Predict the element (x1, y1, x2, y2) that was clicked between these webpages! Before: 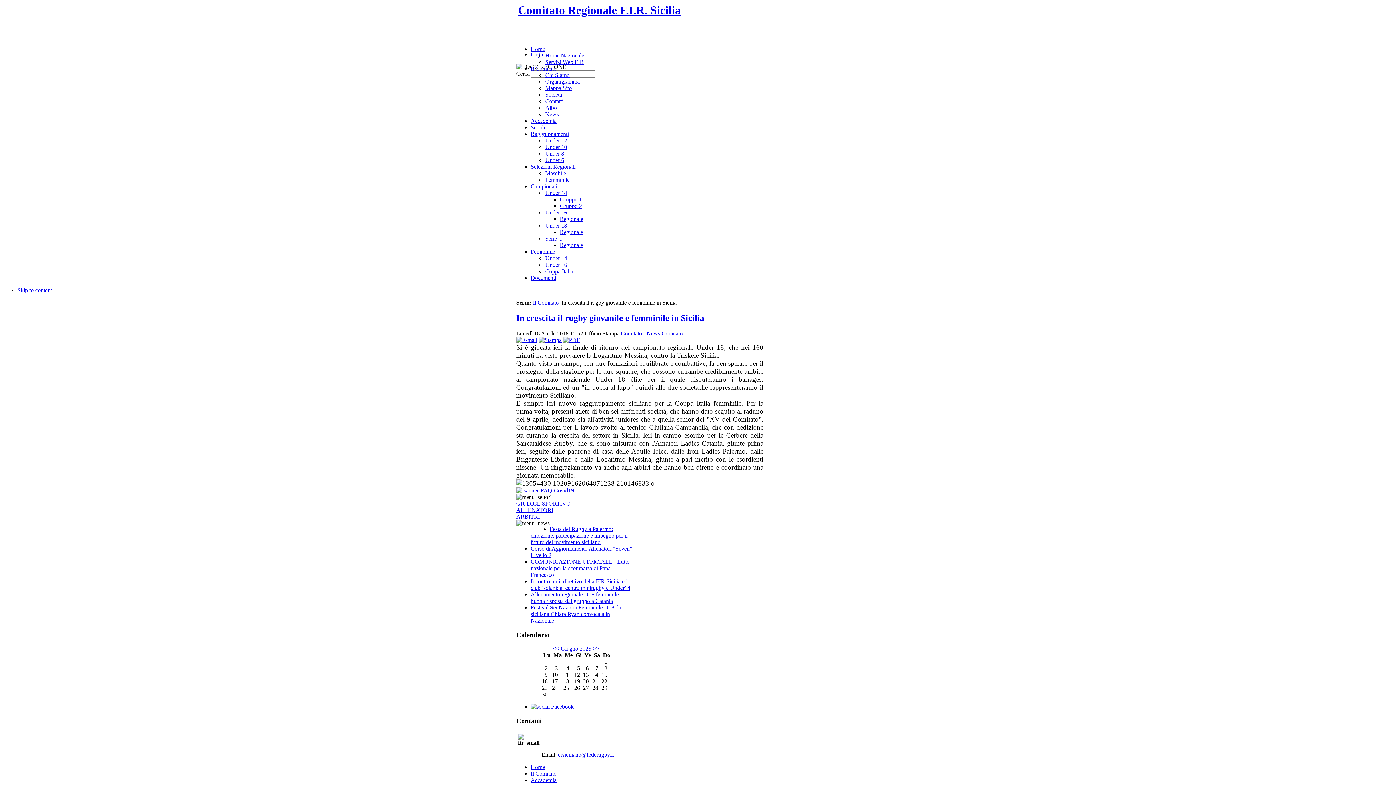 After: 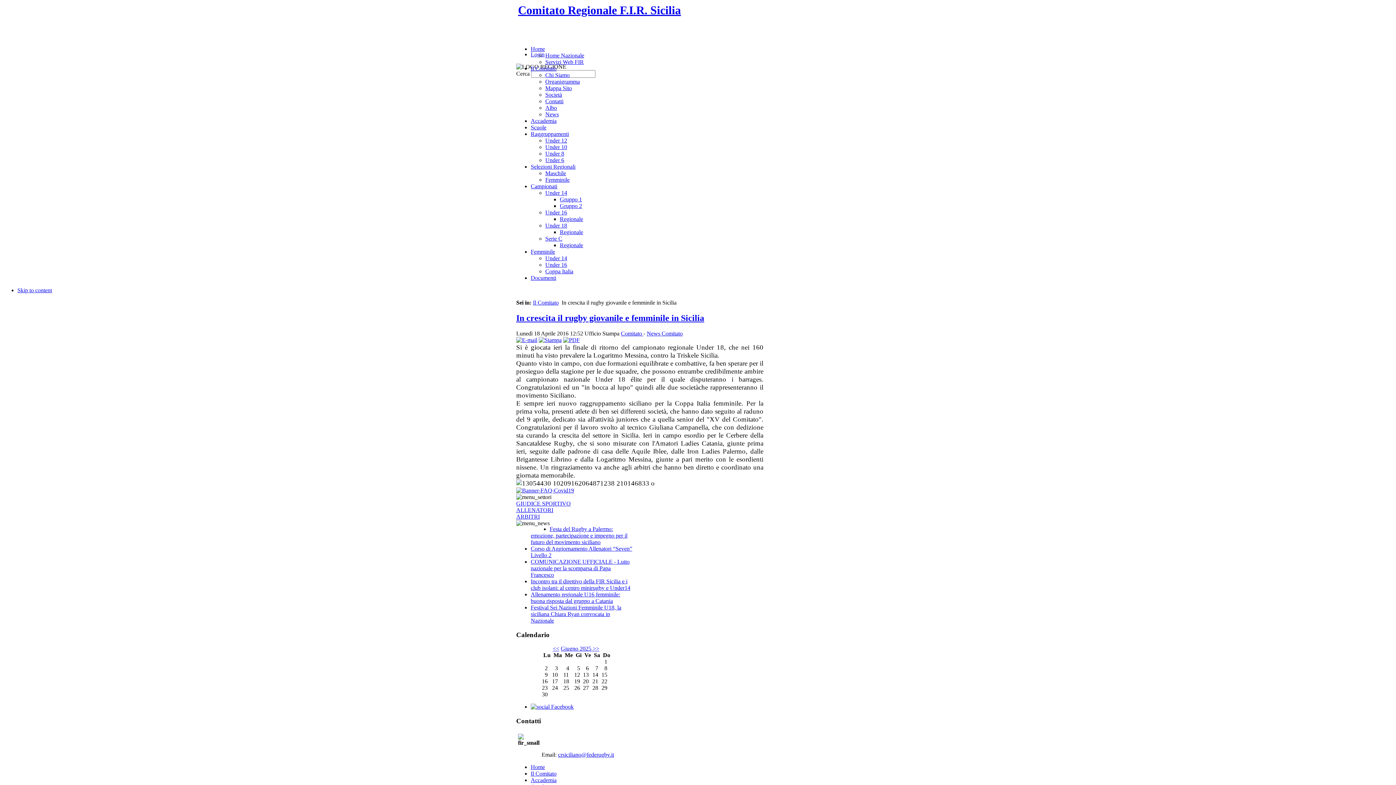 Action: label: In crescita il rugby giovanile e femminile in Sicilia bbox: (516, 313, 704, 322)